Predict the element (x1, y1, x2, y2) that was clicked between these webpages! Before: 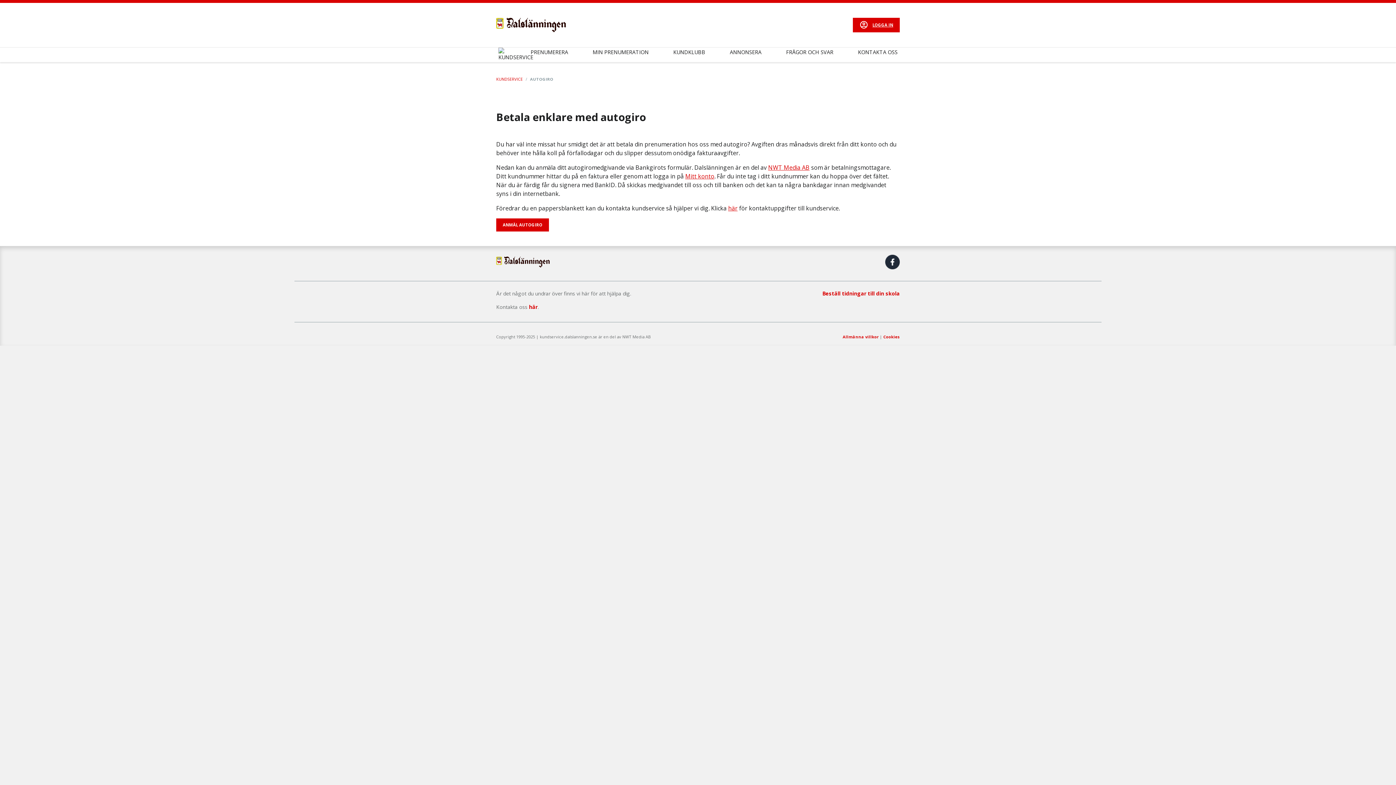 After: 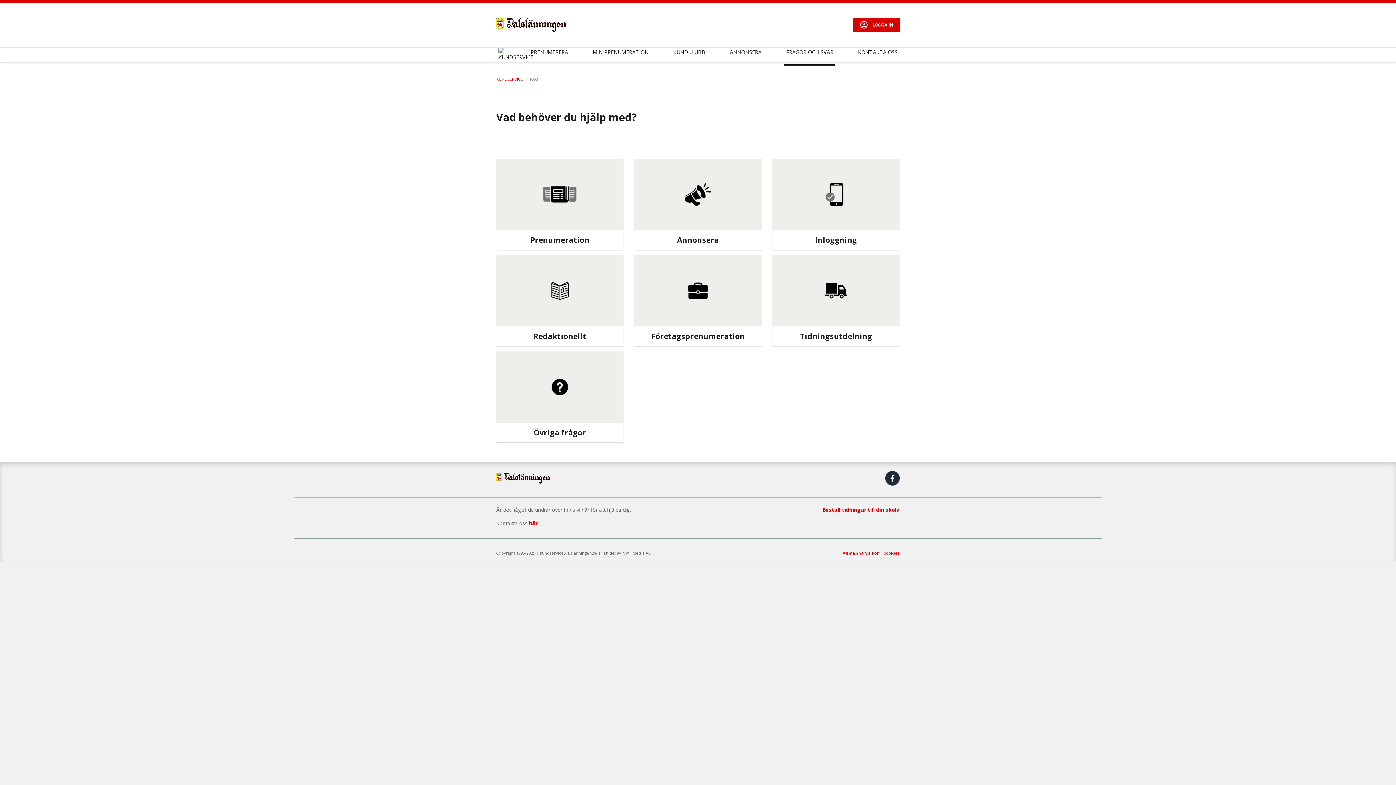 Action: bbox: (786, 48, 833, 55) label: FRÅGOR OCH SVAR